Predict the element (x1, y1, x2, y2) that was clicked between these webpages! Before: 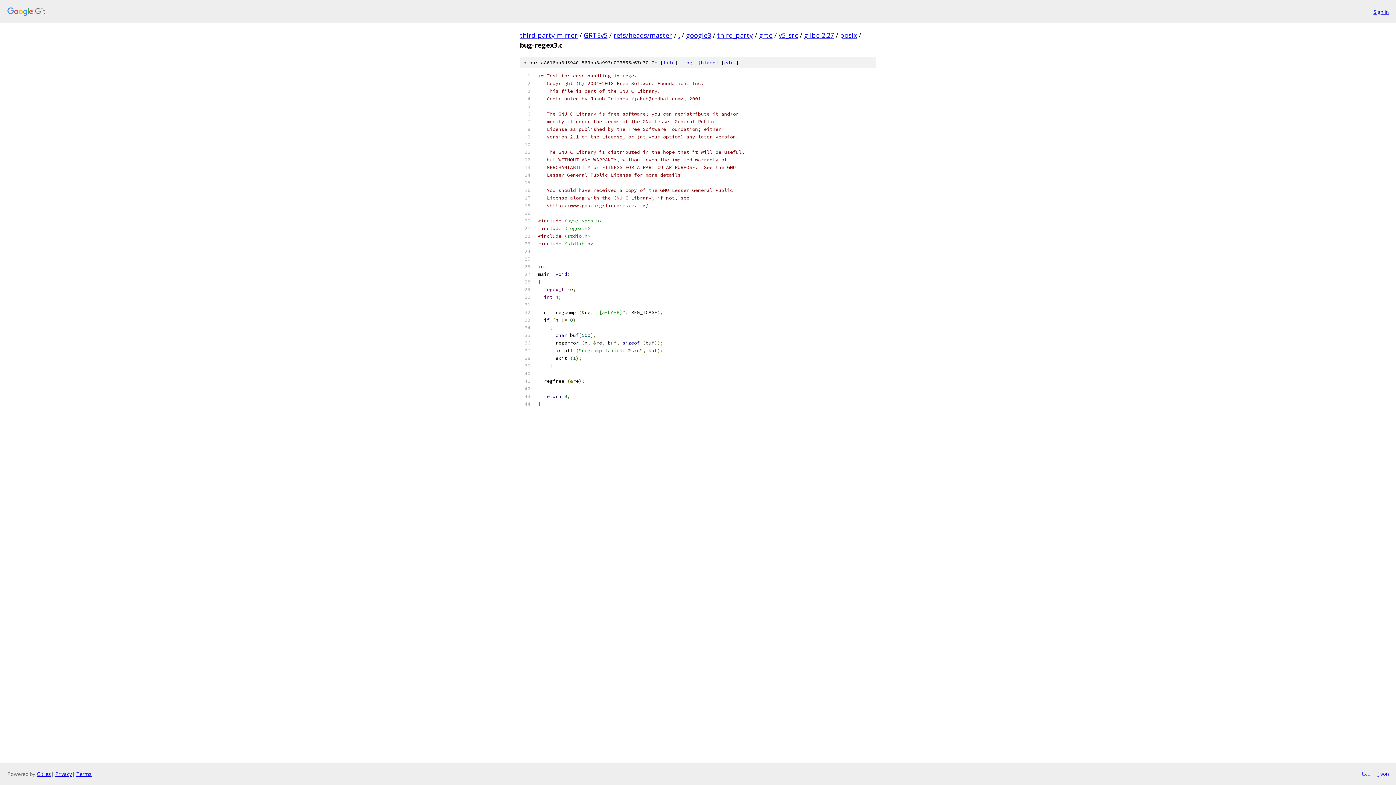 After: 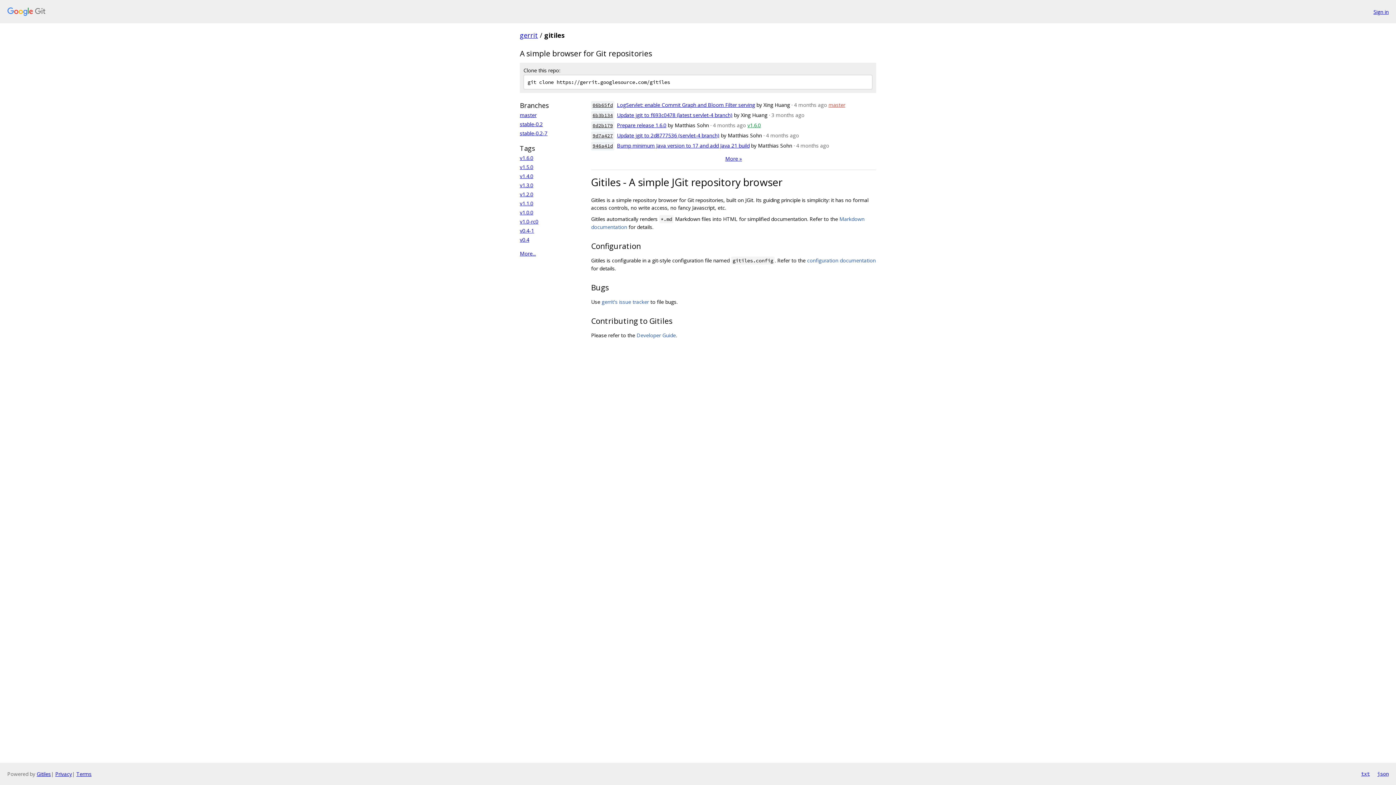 Action: bbox: (36, 770, 50, 777) label: Gitiles